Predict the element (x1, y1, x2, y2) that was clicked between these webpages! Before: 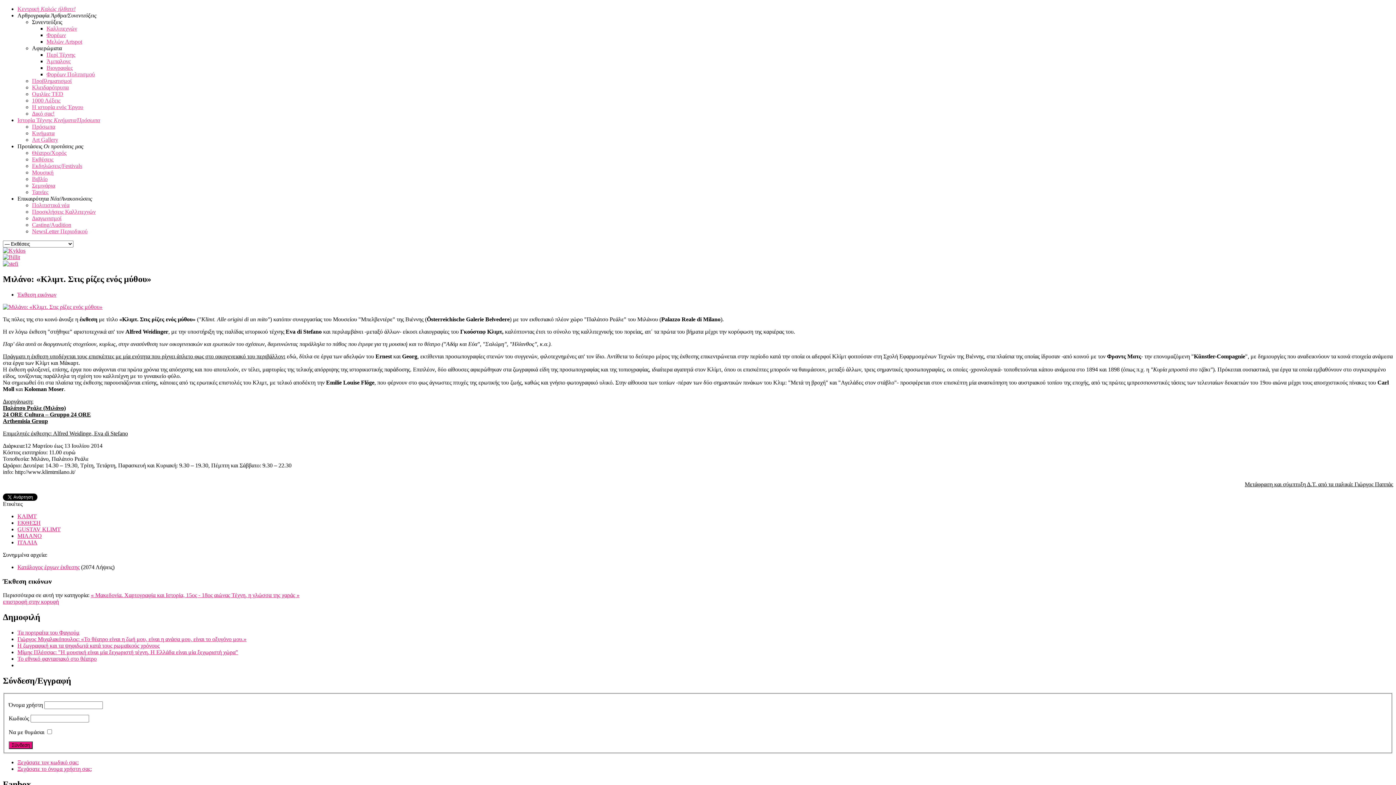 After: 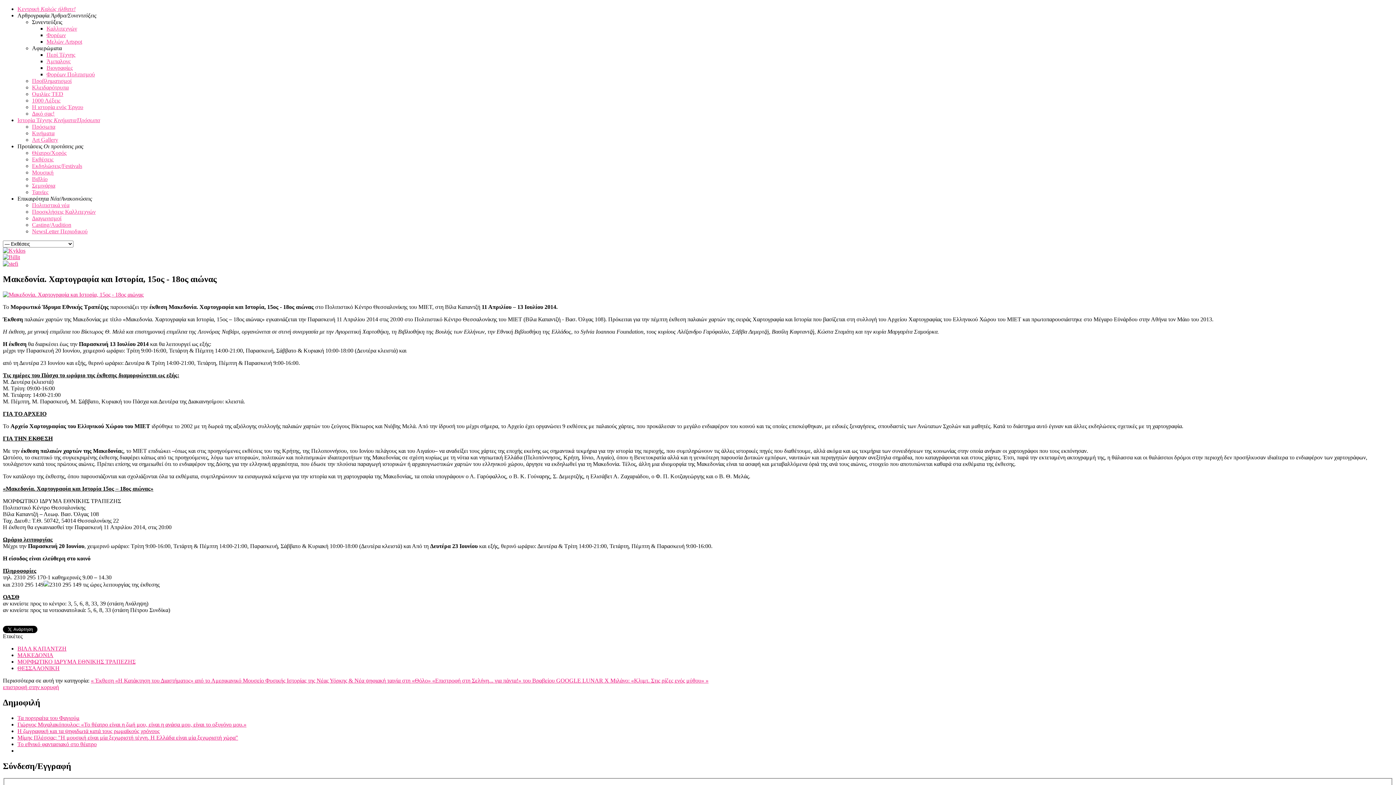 Action: label: « Μακεδονία. Χαρτογραφία και Ιστορία, 15ος - 18ος αιώνας  bbox: (90, 592, 231, 598)